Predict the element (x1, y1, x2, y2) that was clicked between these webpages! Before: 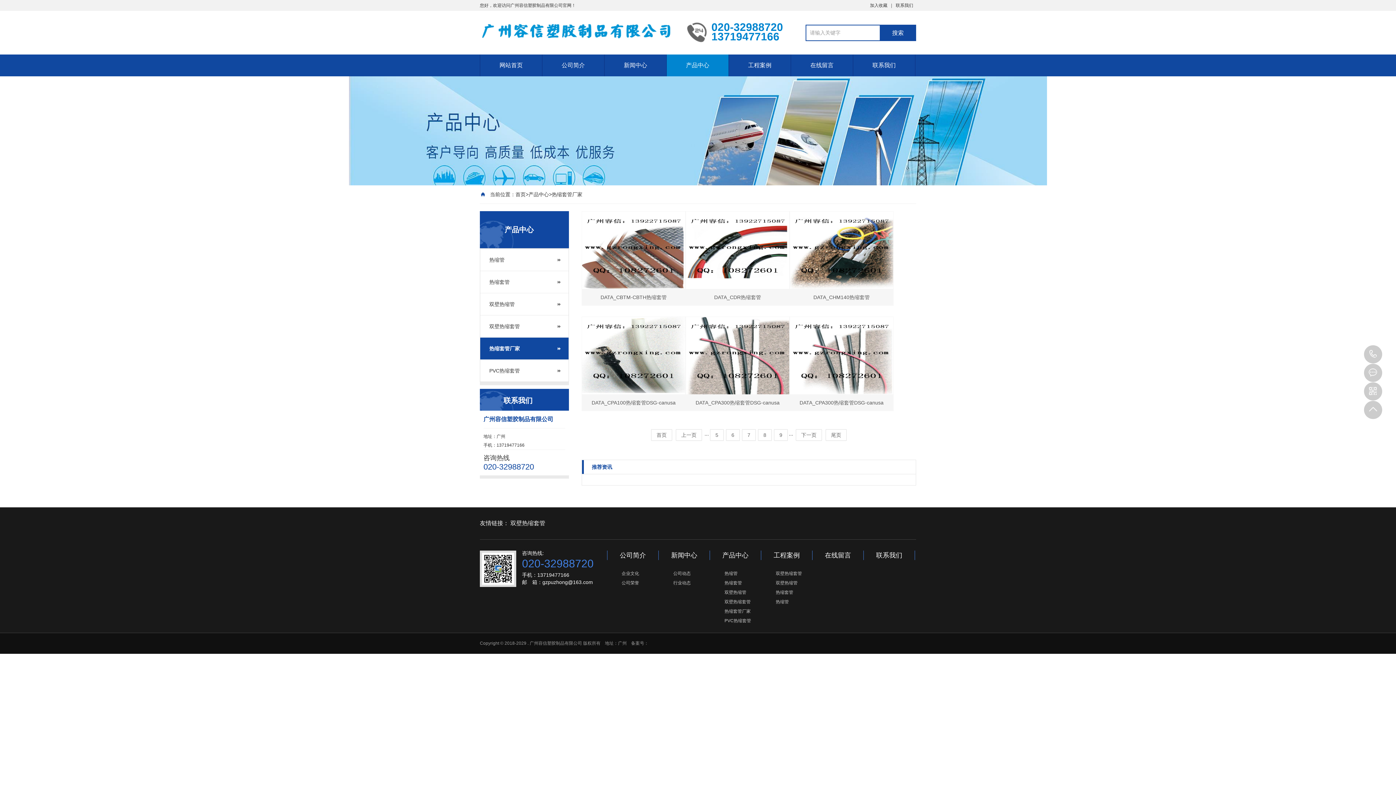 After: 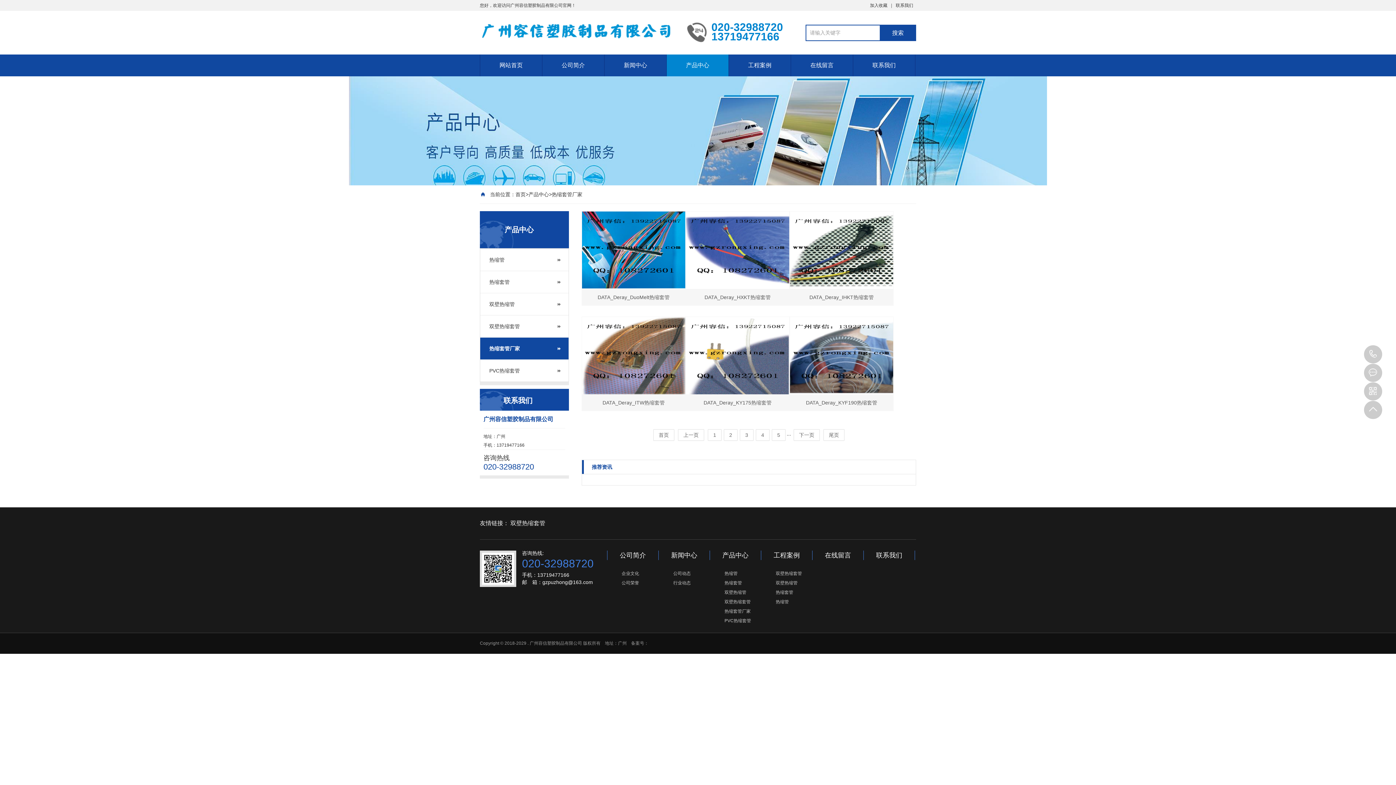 Action: label: 热缩套管厂家 bbox: (710, 607, 761, 616)